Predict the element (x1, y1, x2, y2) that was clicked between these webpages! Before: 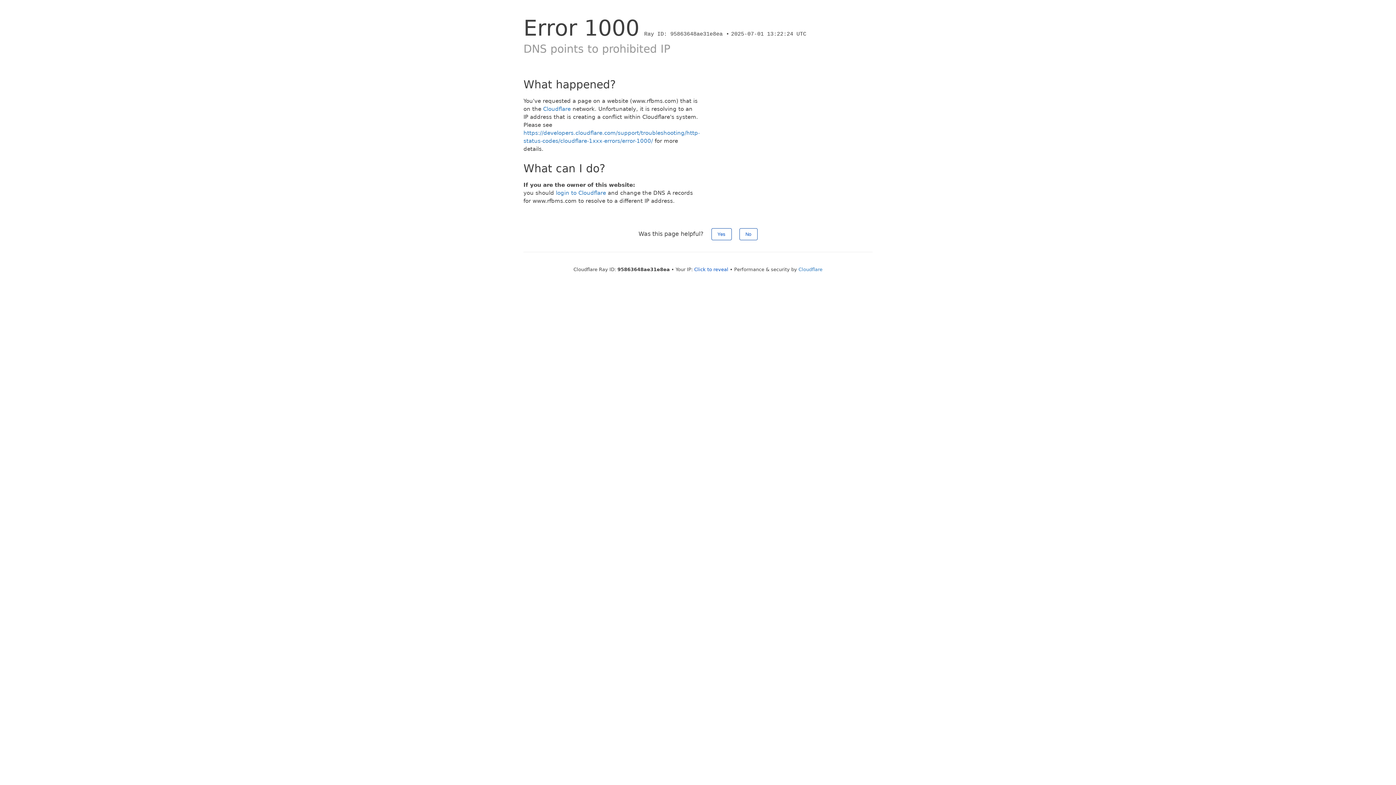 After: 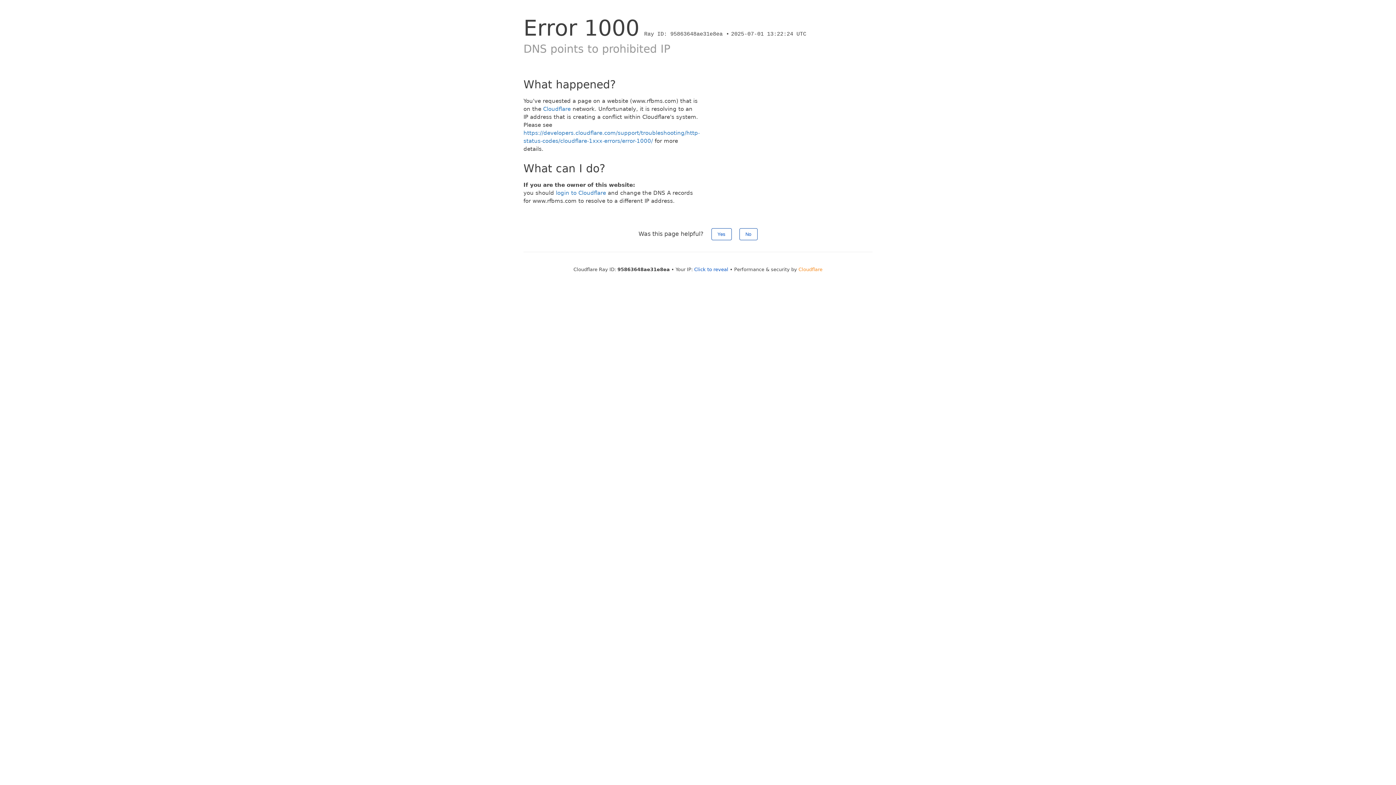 Action: bbox: (798, 266, 822, 272) label: Cloudflare